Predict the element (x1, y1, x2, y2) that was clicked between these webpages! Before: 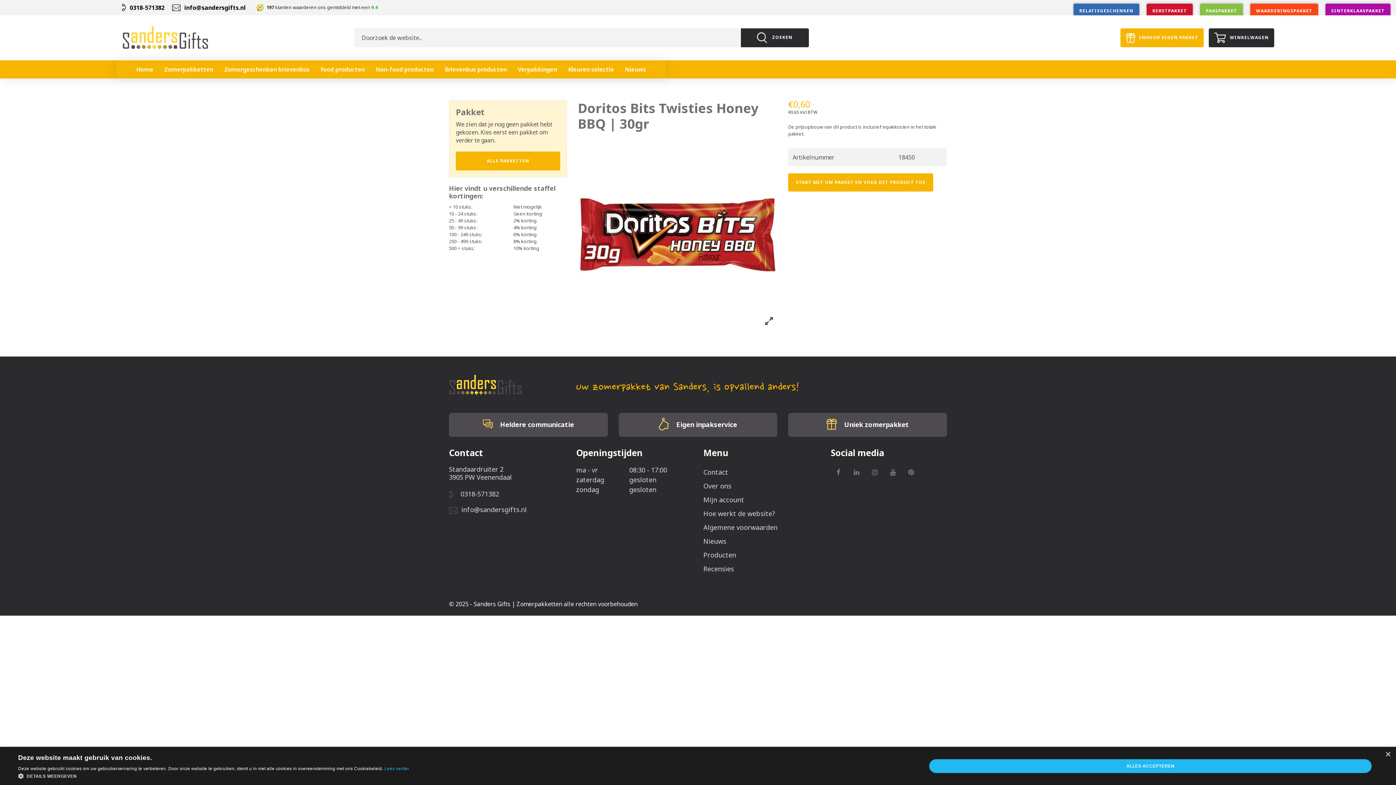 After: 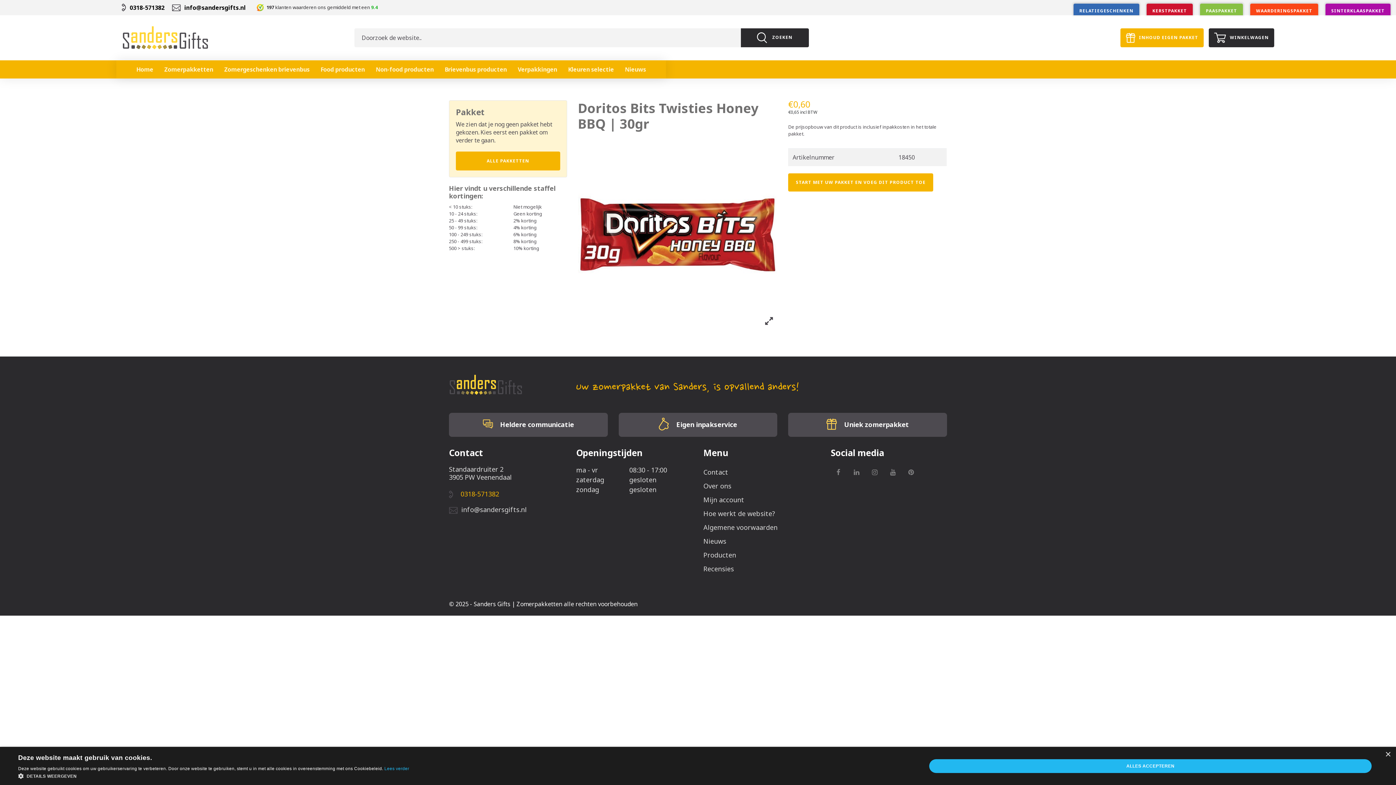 Action: label: 0318-571382 bbox: (449, 487, 565, 500)